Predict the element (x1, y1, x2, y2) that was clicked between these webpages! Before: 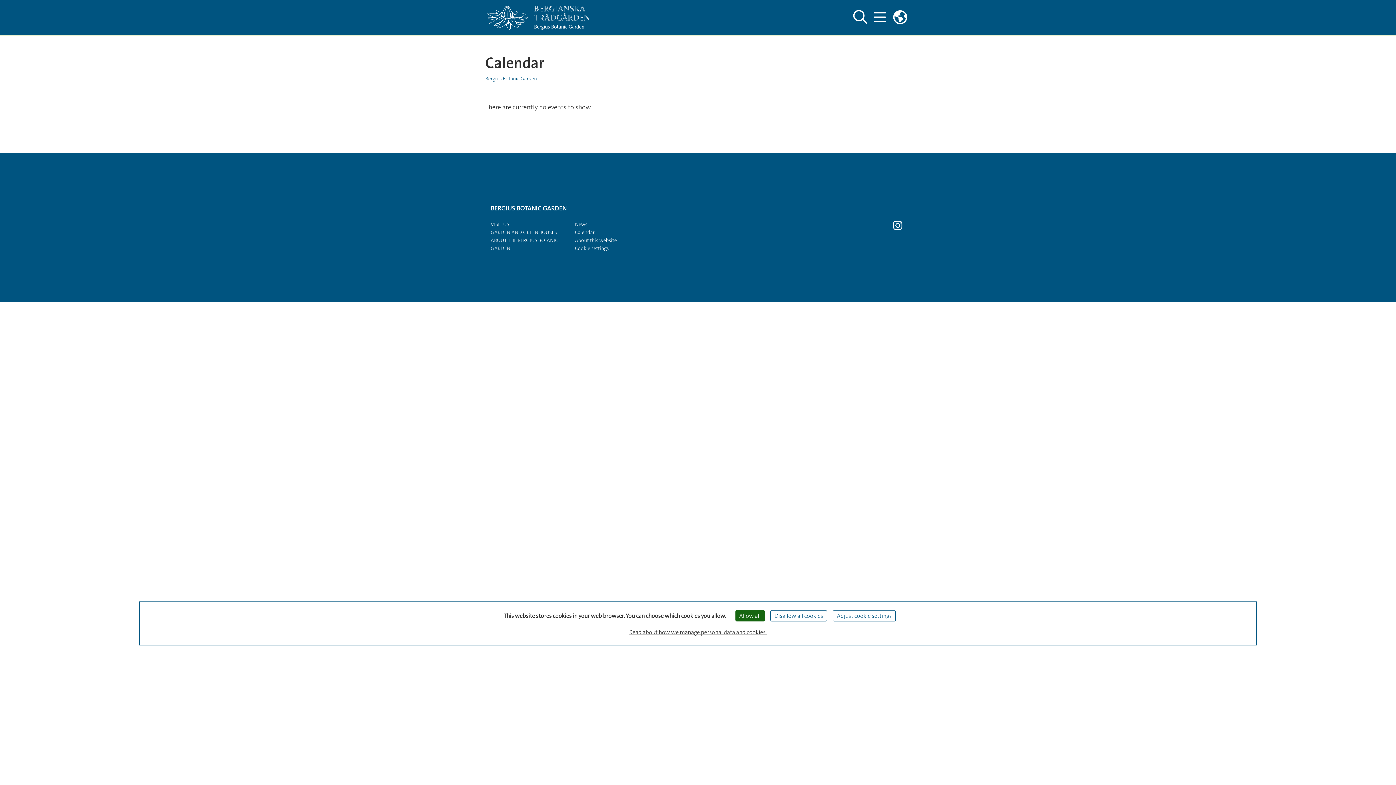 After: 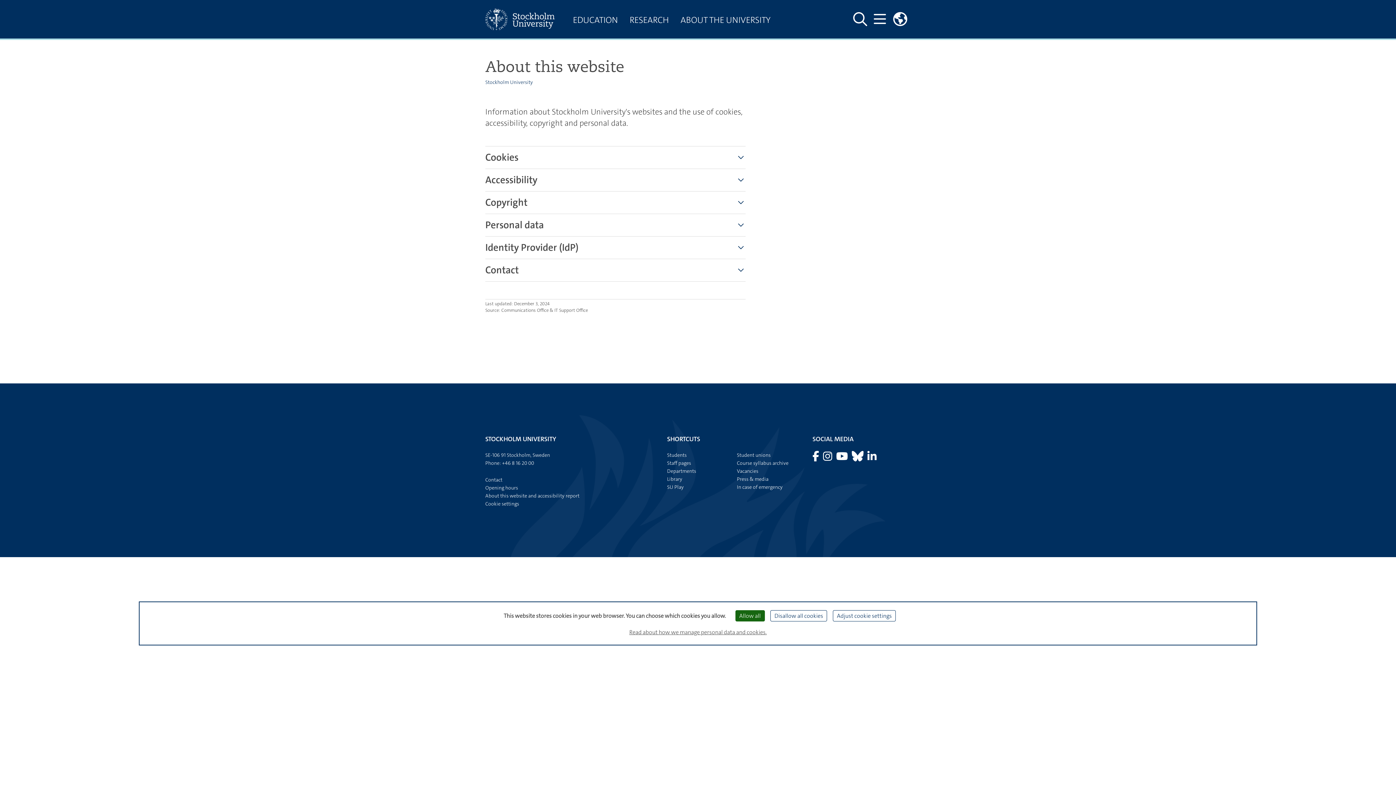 Action: label: About this website bbox: (575, 237, 616, 243)